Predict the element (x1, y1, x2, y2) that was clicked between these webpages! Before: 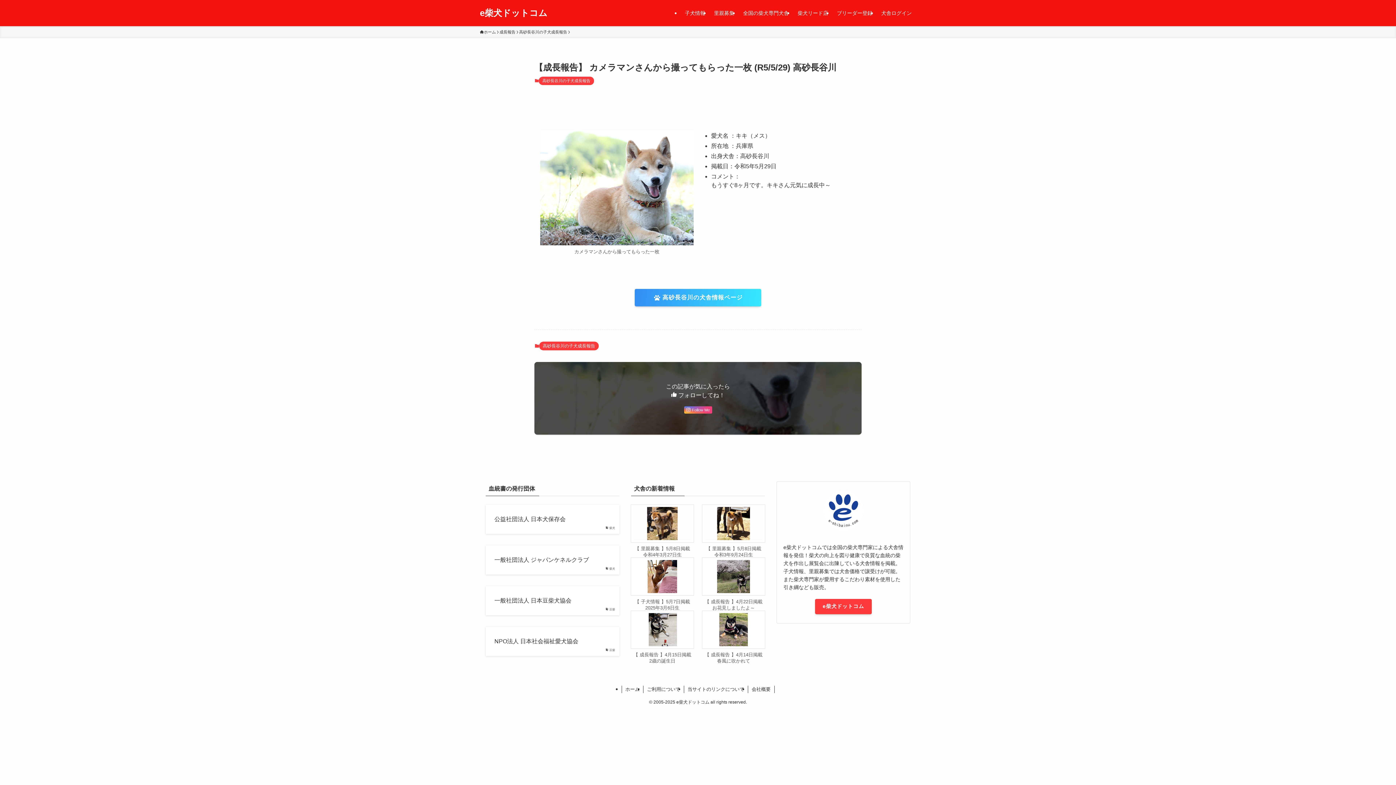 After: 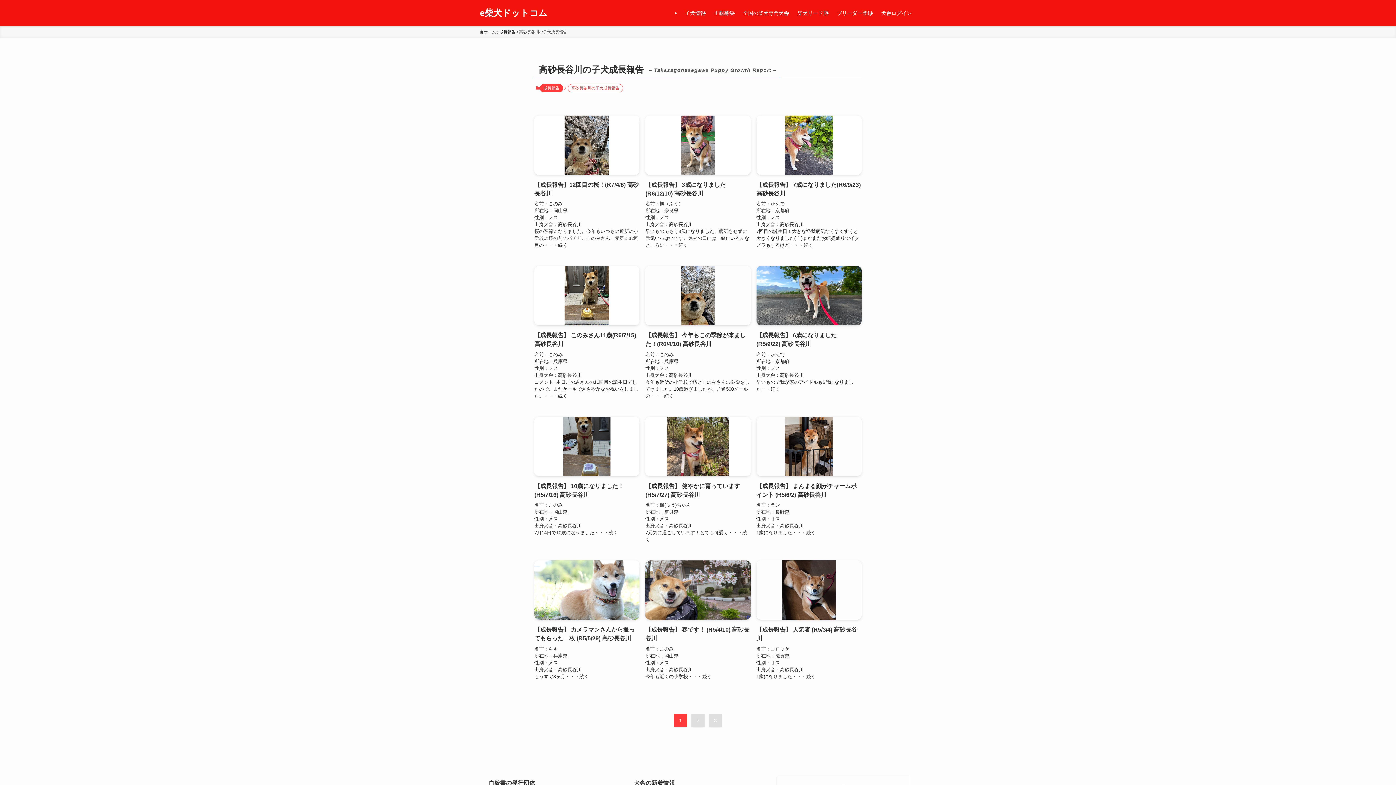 Action: bbox: (539, 341, 598, 350) label: 高砂長谷川の子犬成長報告